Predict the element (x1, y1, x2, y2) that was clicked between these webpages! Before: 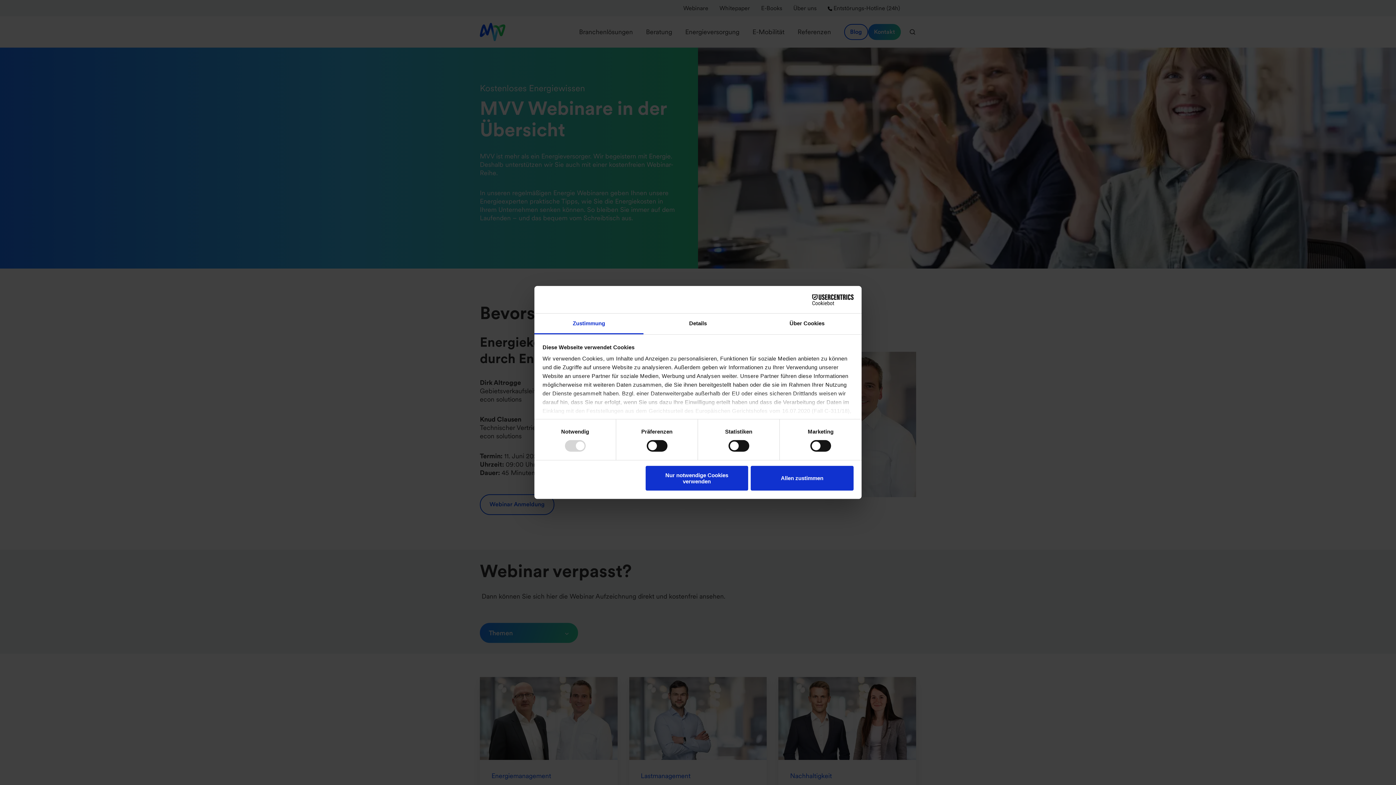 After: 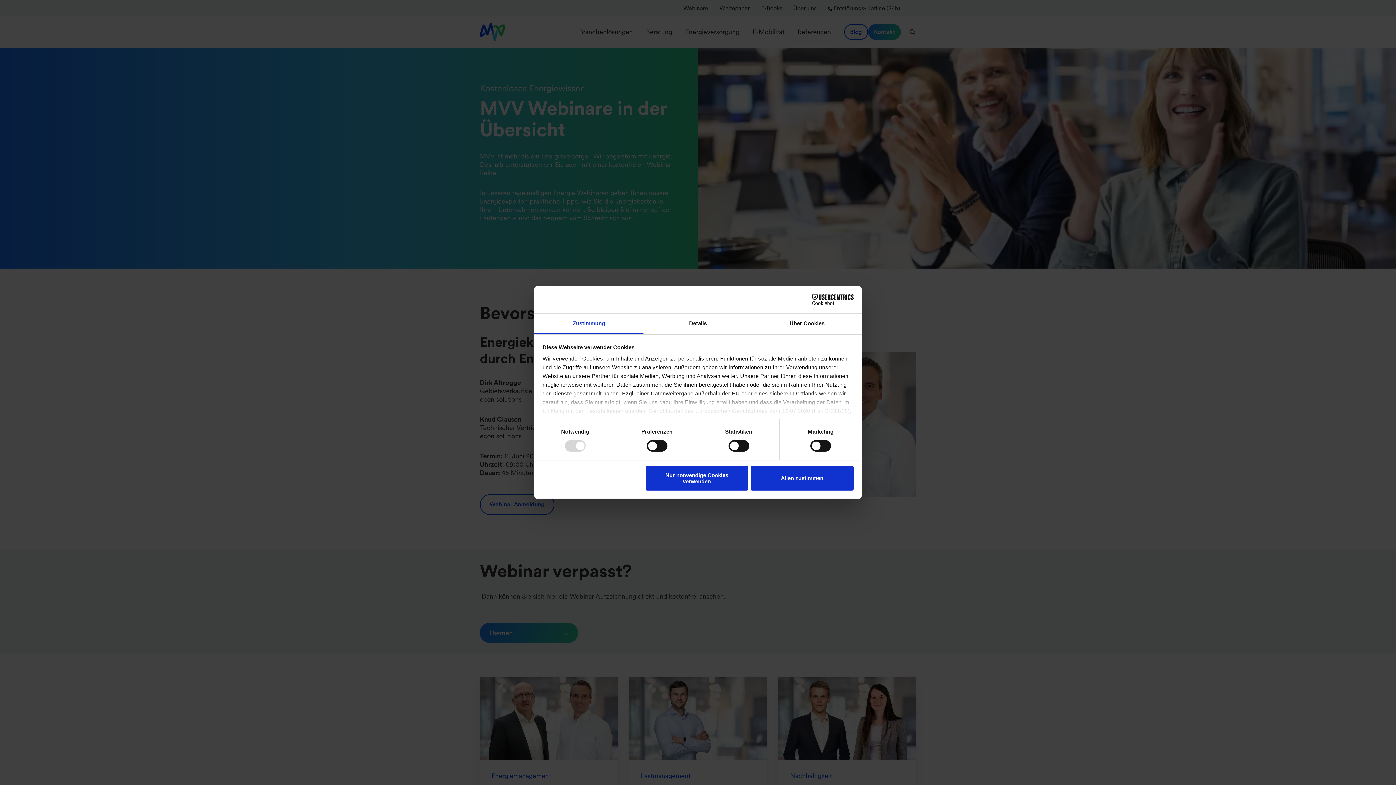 Action: bbox: (790, 294, 853, 305) label: Cookiebot - opens in a new window